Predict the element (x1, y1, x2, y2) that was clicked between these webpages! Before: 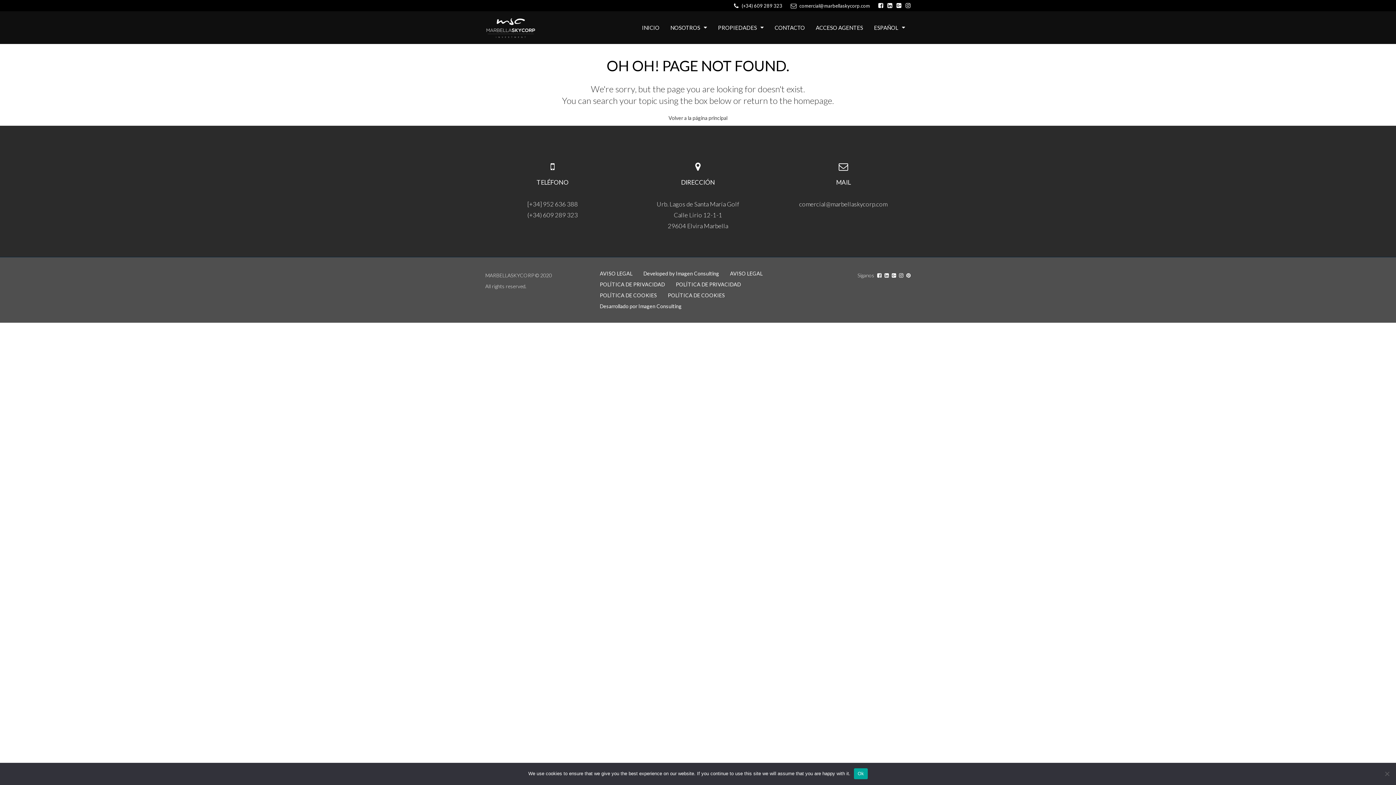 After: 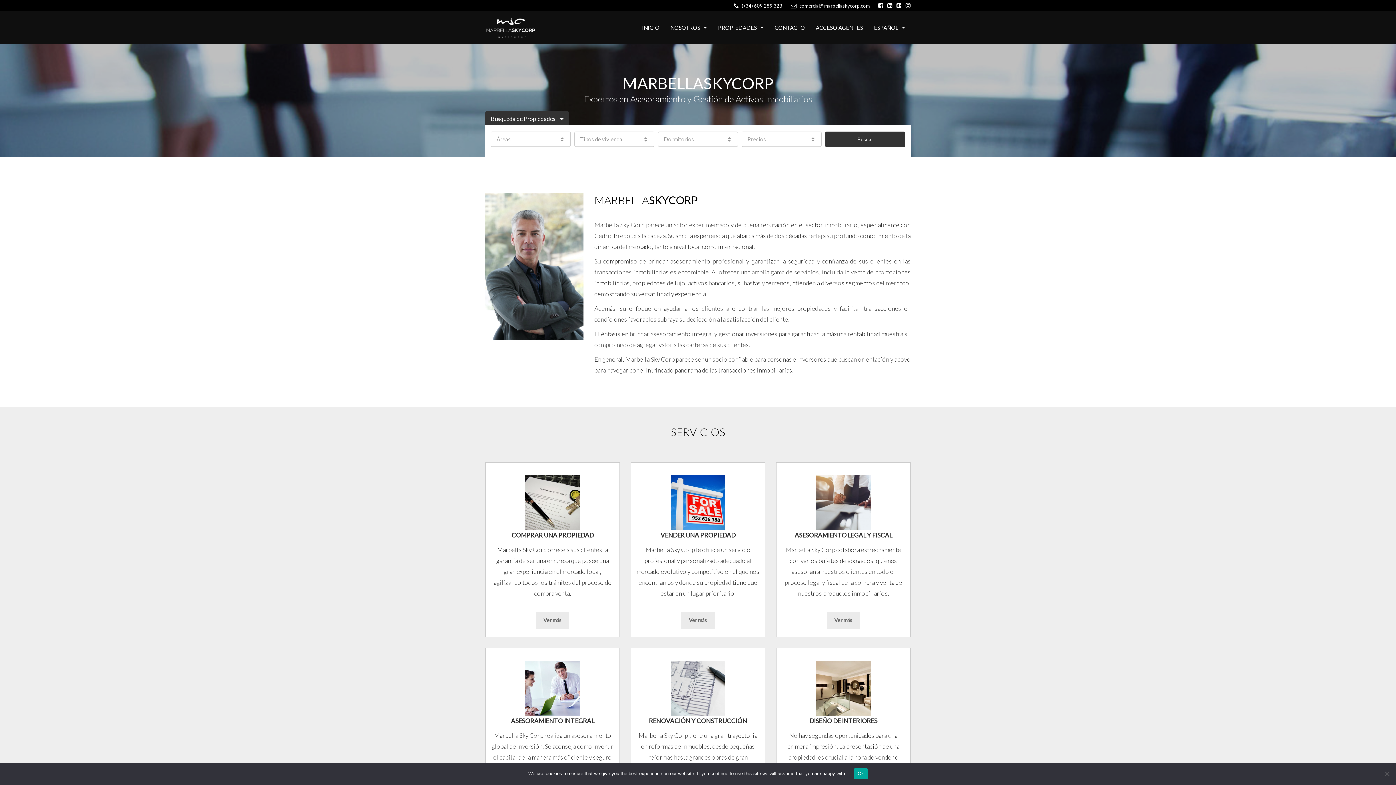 Action: label: NOSOTROS bbox: (665, 11, 712, 44)